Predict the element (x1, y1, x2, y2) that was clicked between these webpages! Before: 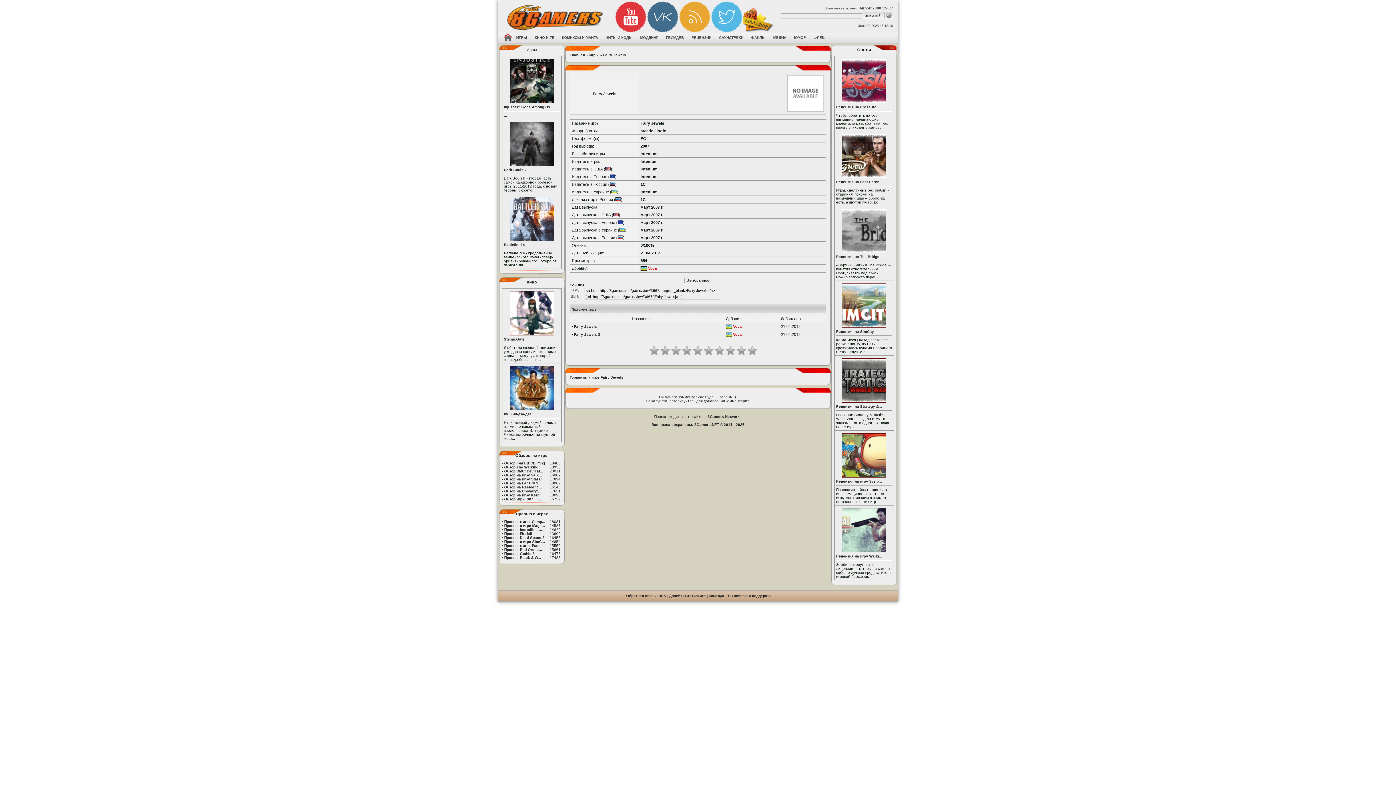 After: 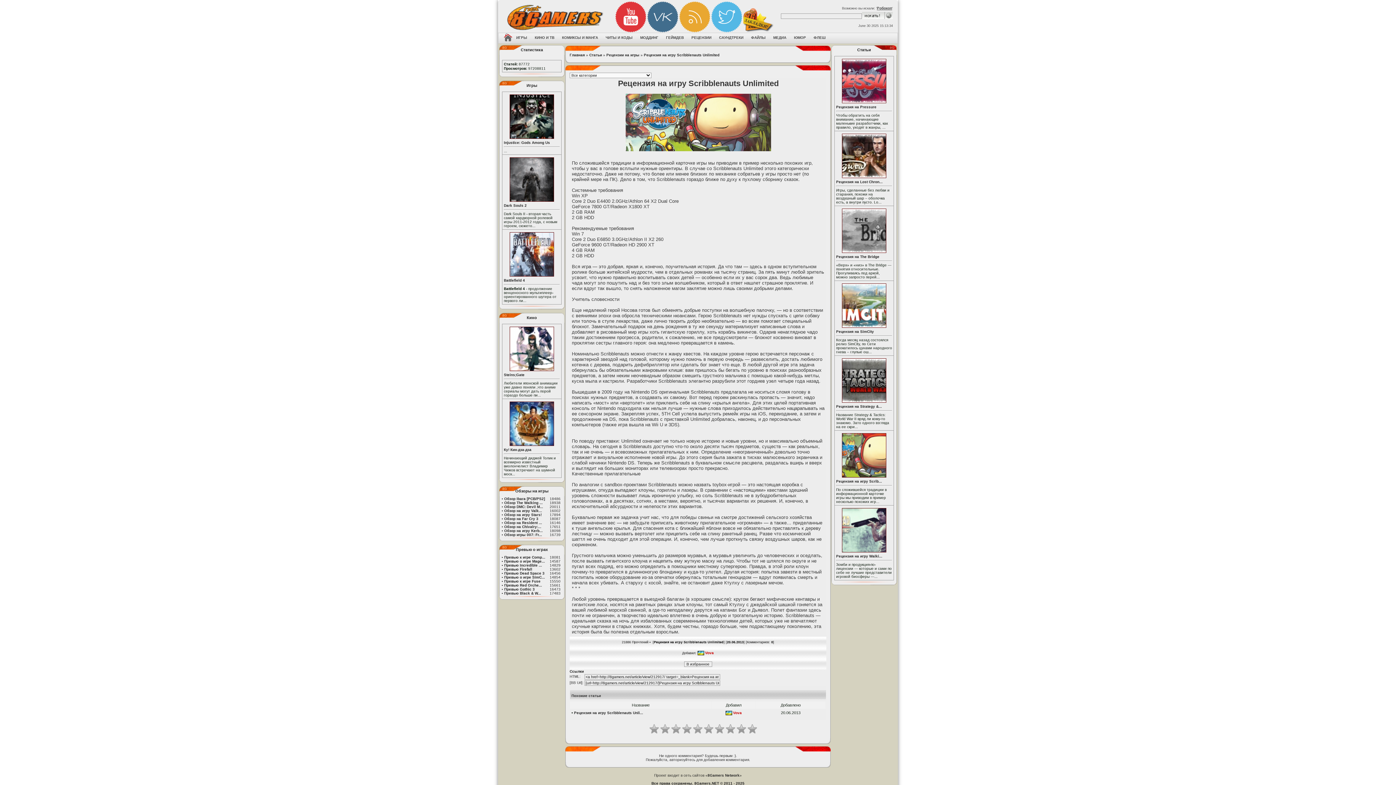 Action: bbox: (841, 475, 887, 479)